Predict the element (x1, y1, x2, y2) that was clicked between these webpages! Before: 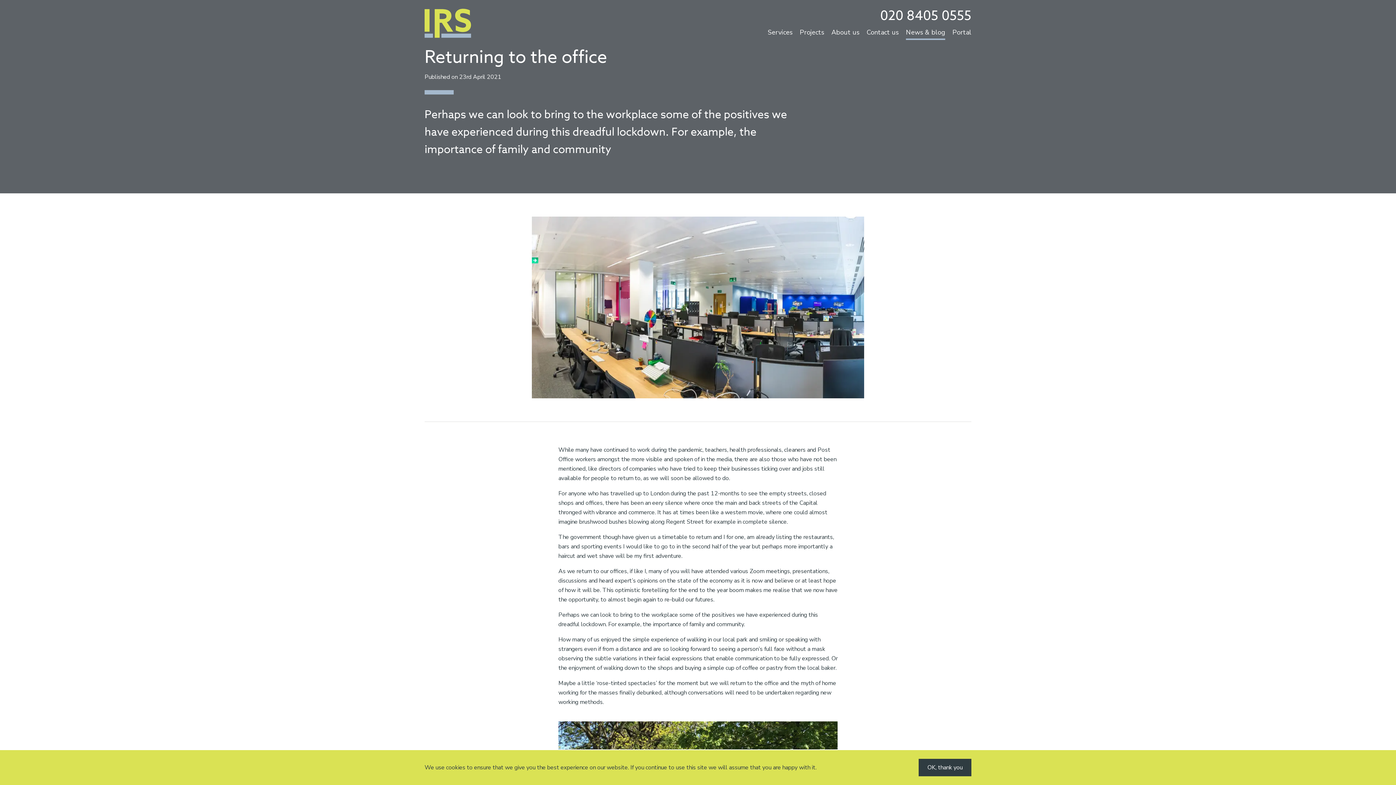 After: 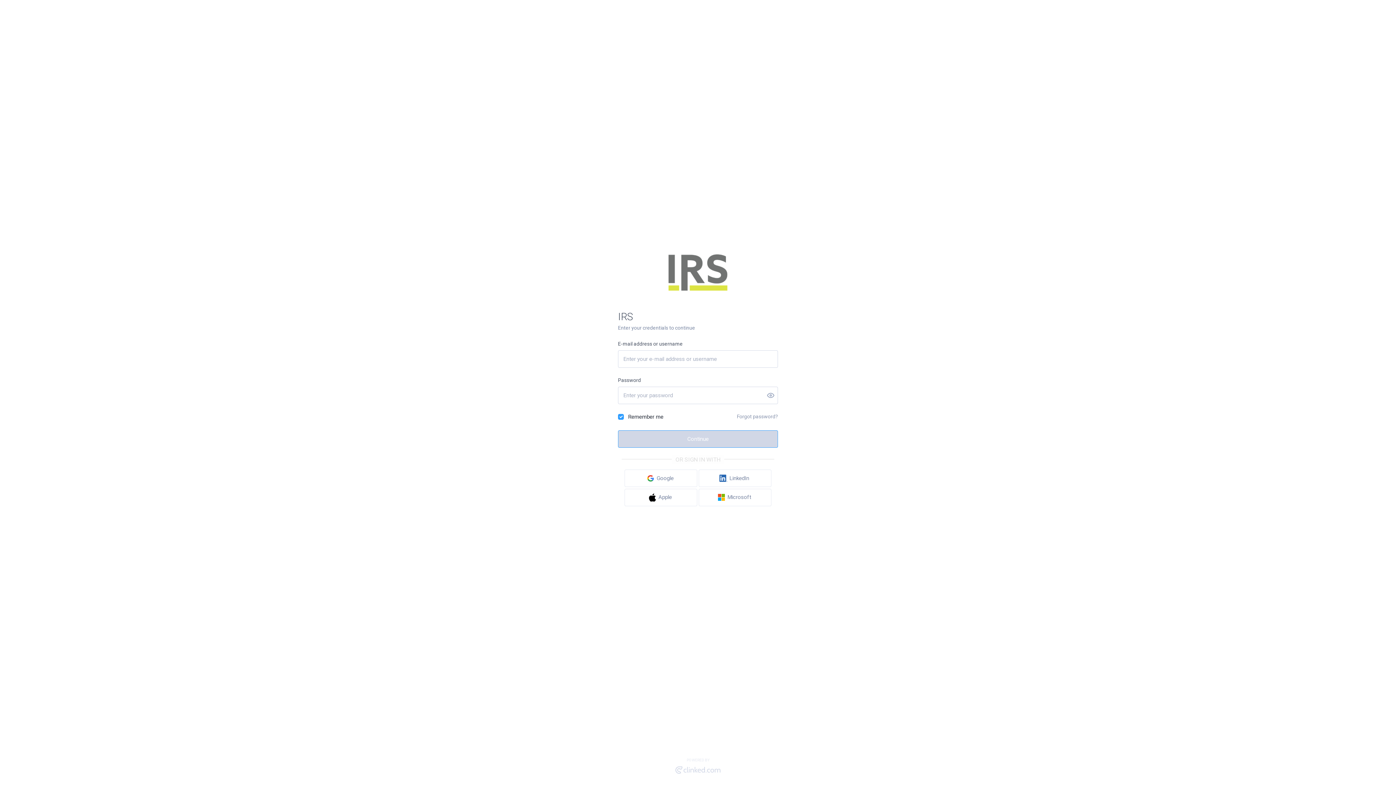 Action: label: IRS Portal (opens new window) bbox: (952, 29, 971, 40)